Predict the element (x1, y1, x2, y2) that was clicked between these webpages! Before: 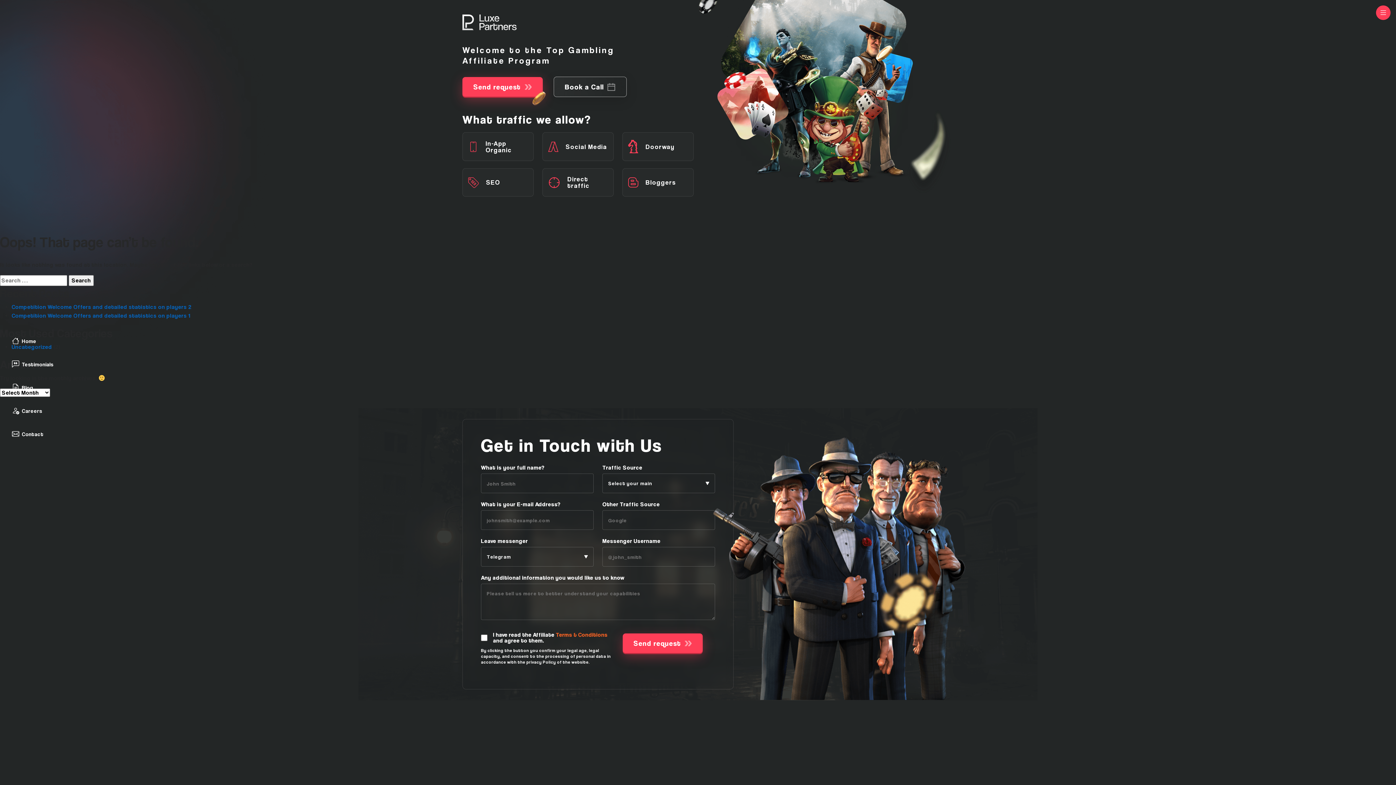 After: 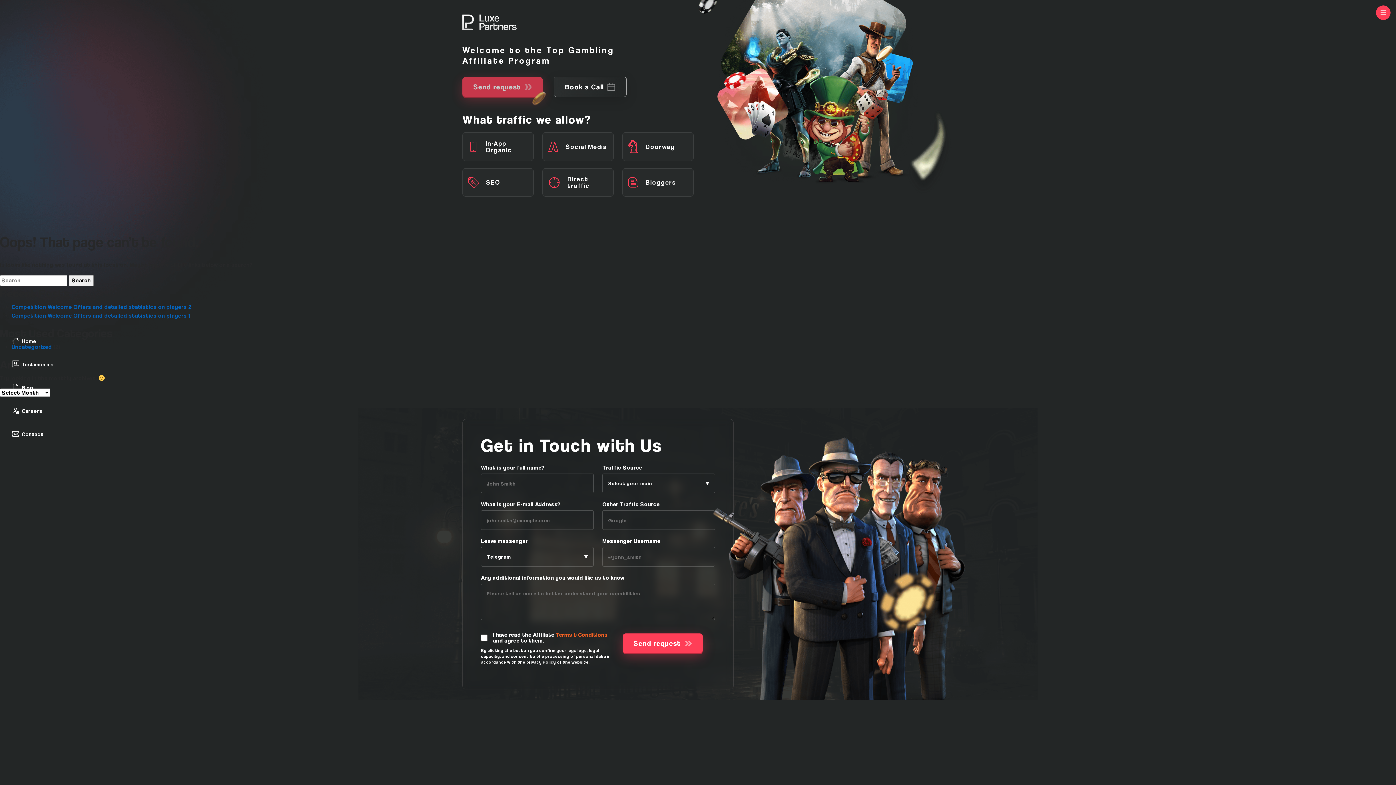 Action: label: Send request bbox: (462, 77, 542, 96)